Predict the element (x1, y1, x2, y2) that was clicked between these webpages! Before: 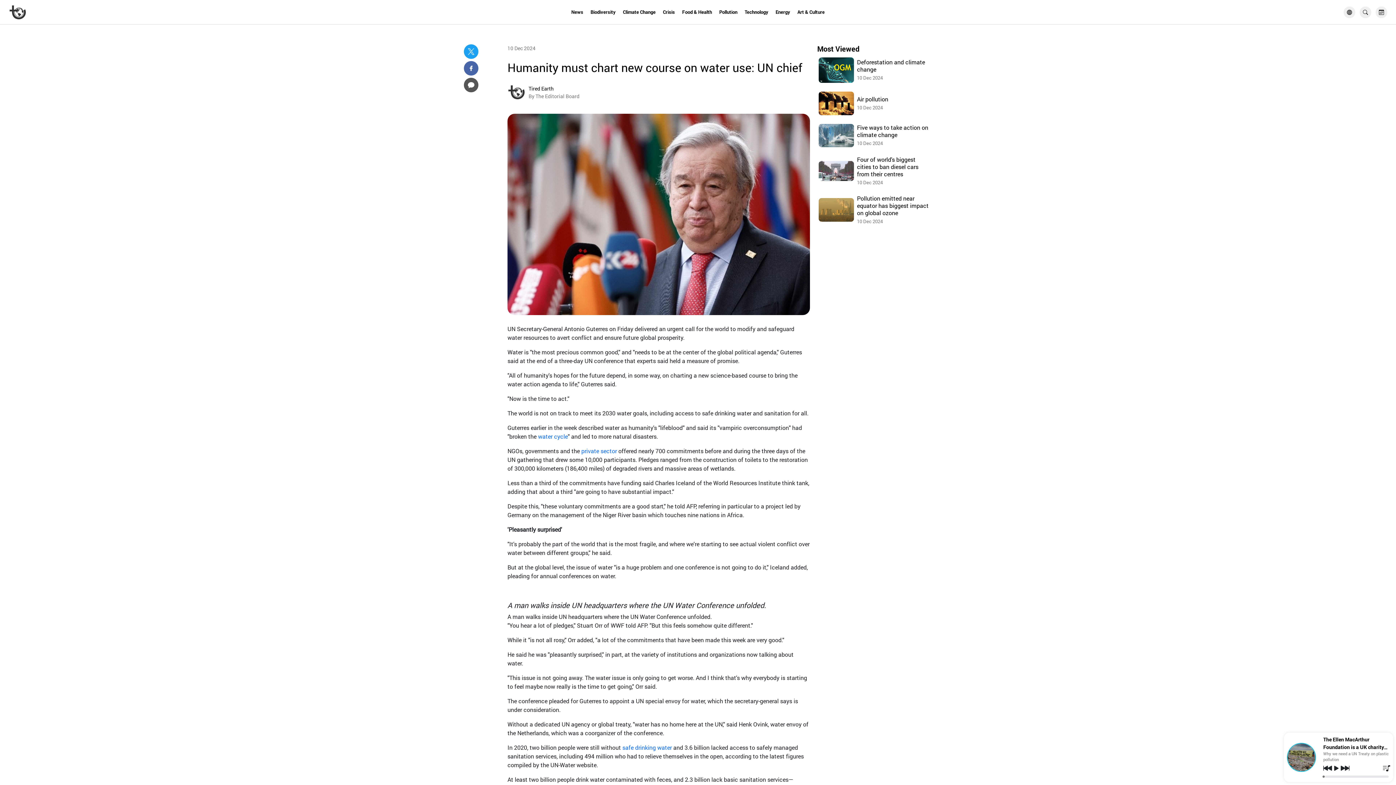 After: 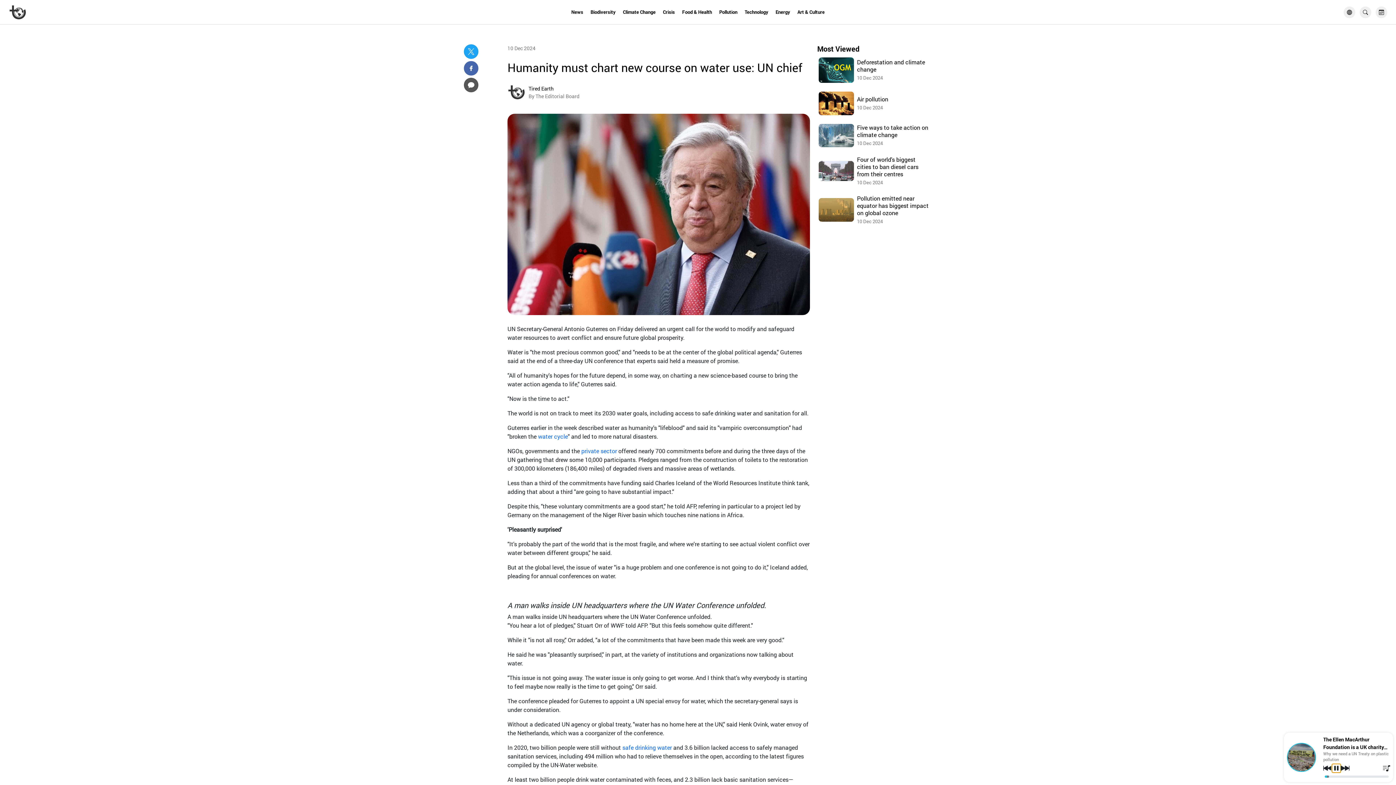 Action: bbox: (1332, 764, 1341, 773)